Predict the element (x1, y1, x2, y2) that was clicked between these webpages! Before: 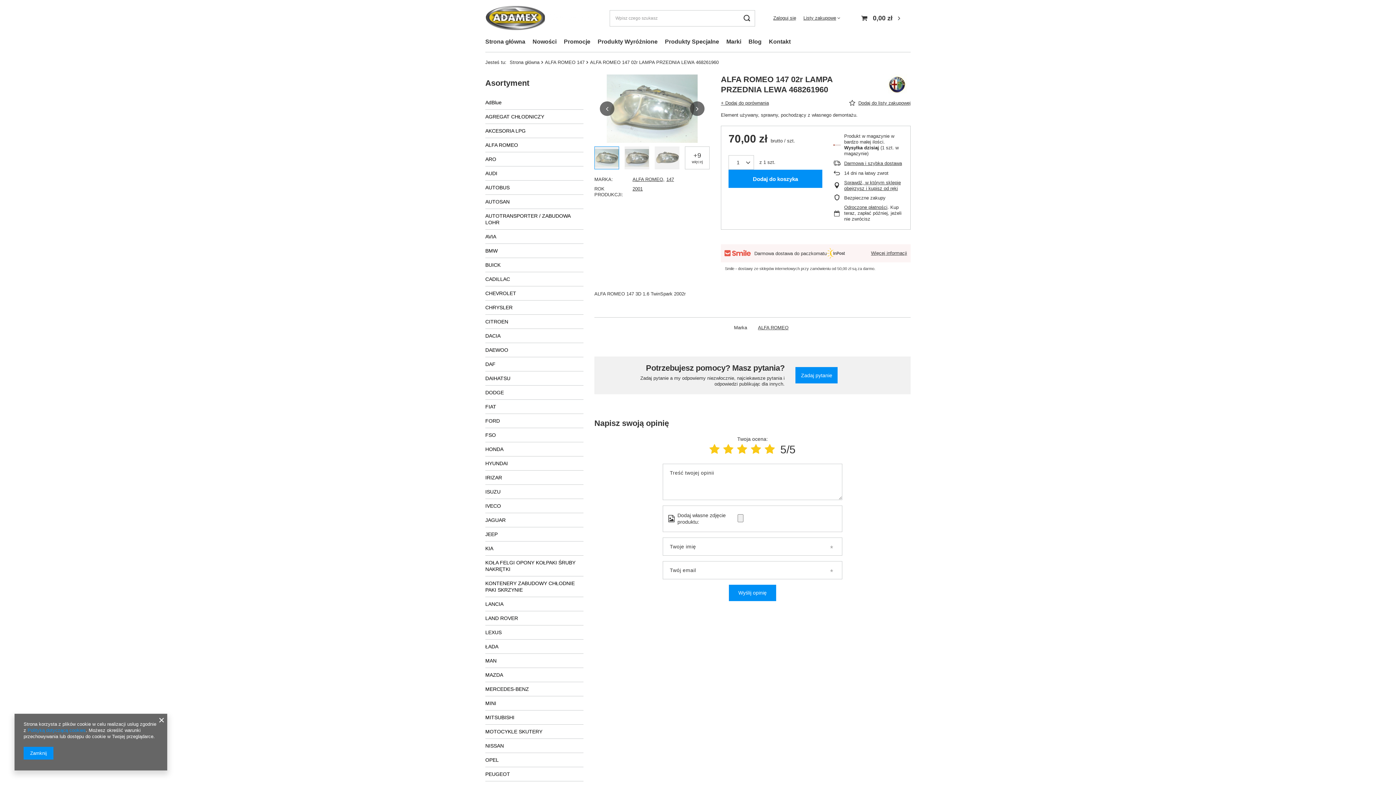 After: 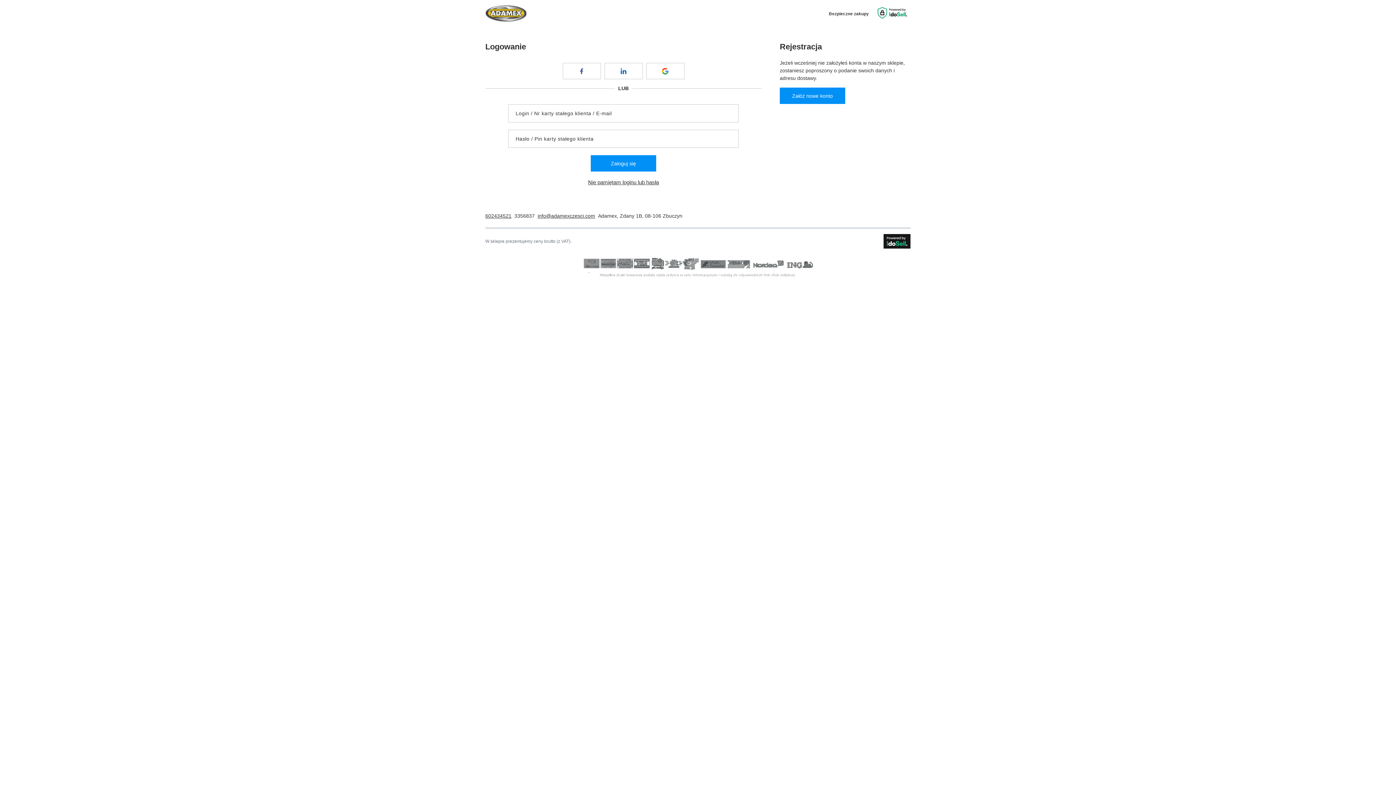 Action: label: Zaloguj się bbox: (773, 15, 796, 21)